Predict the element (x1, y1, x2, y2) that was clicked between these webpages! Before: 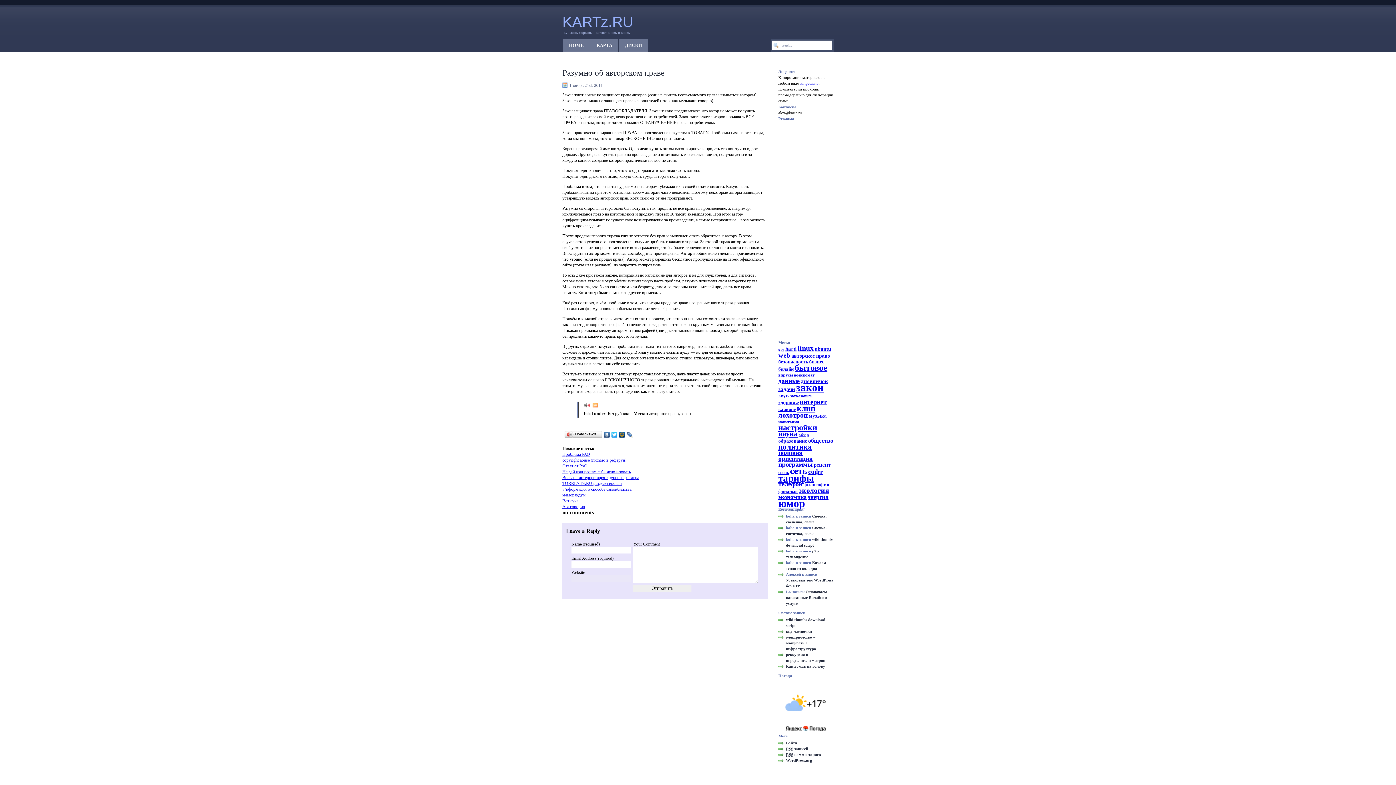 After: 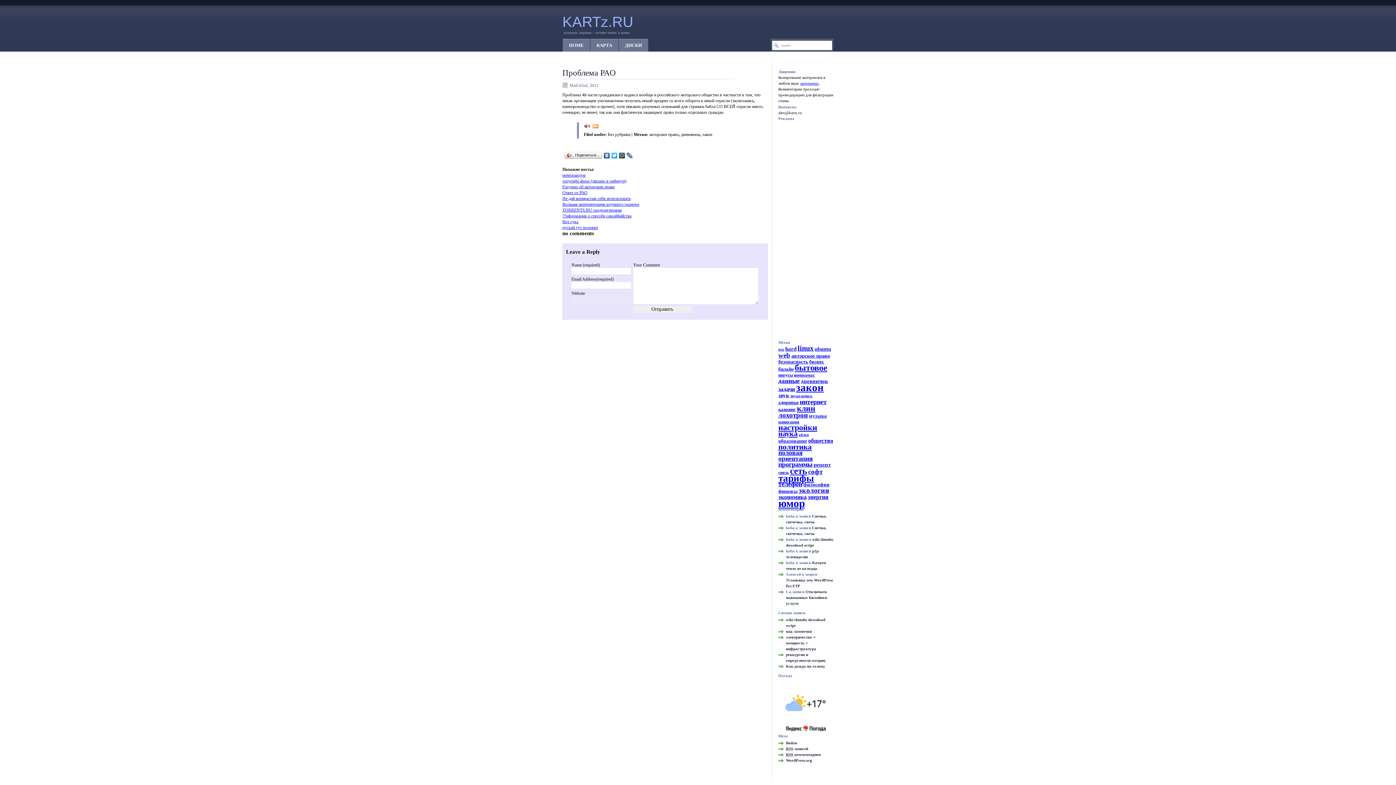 Action: label: Проблема РАО bbox: (562, 452, 590, 457)